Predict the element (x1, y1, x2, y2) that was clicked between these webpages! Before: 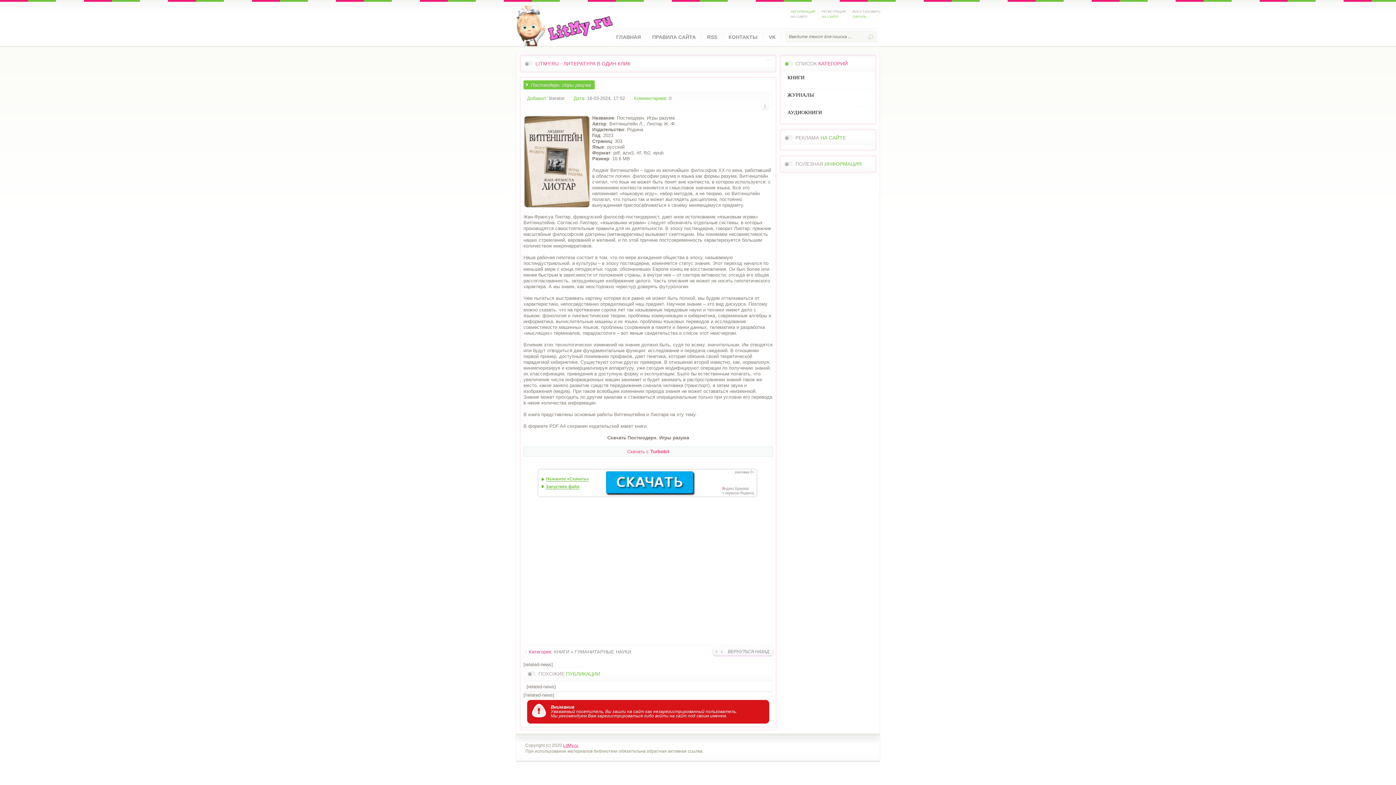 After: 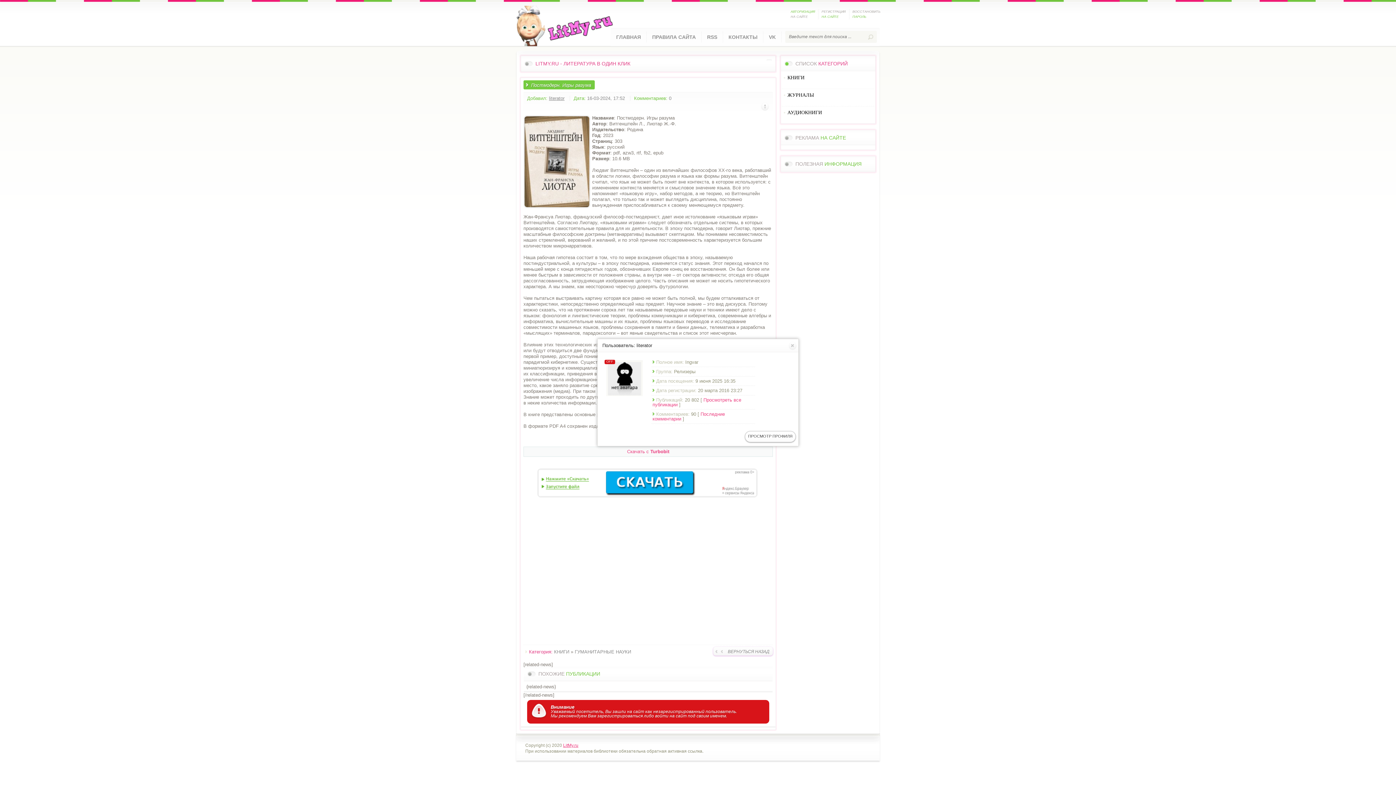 Action: label: literator bbox: (549, 95, 564, 101)